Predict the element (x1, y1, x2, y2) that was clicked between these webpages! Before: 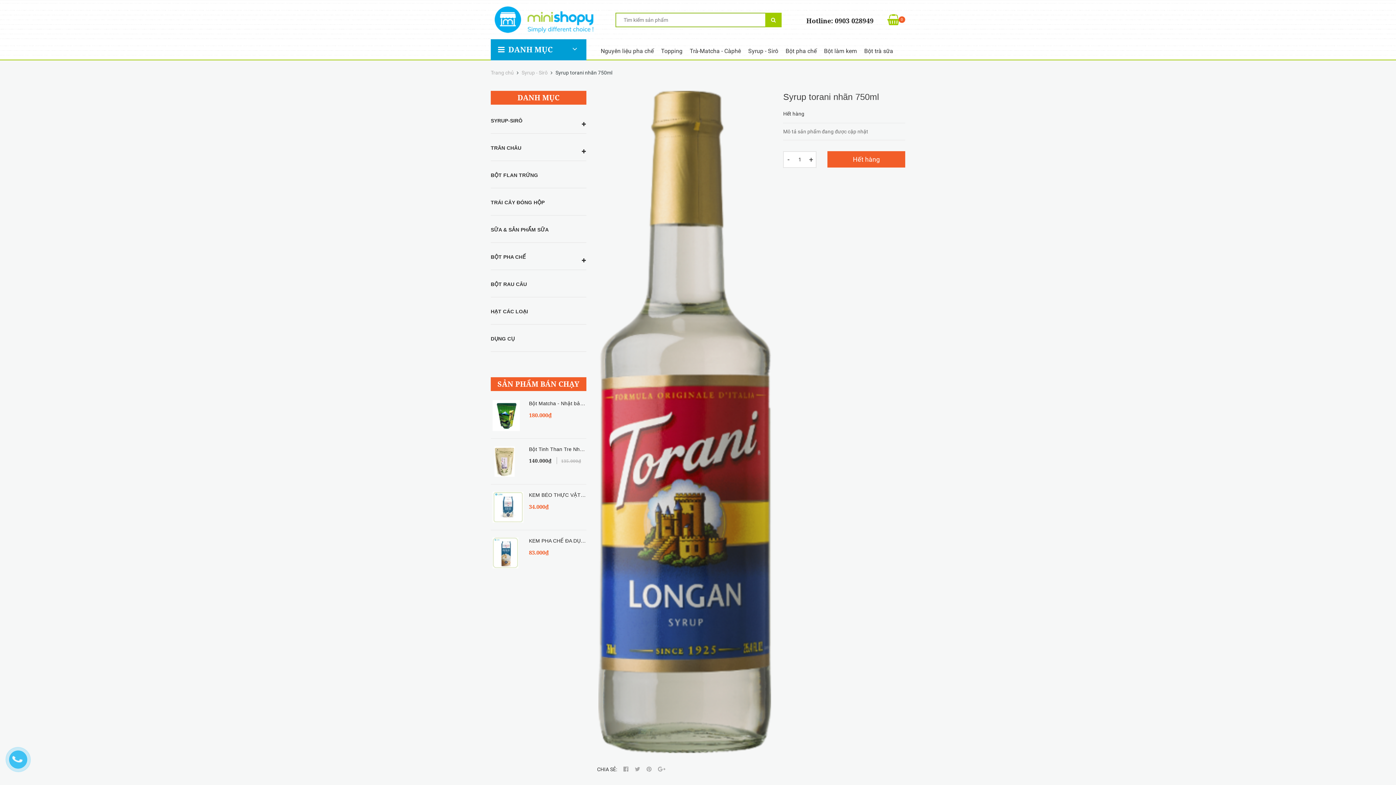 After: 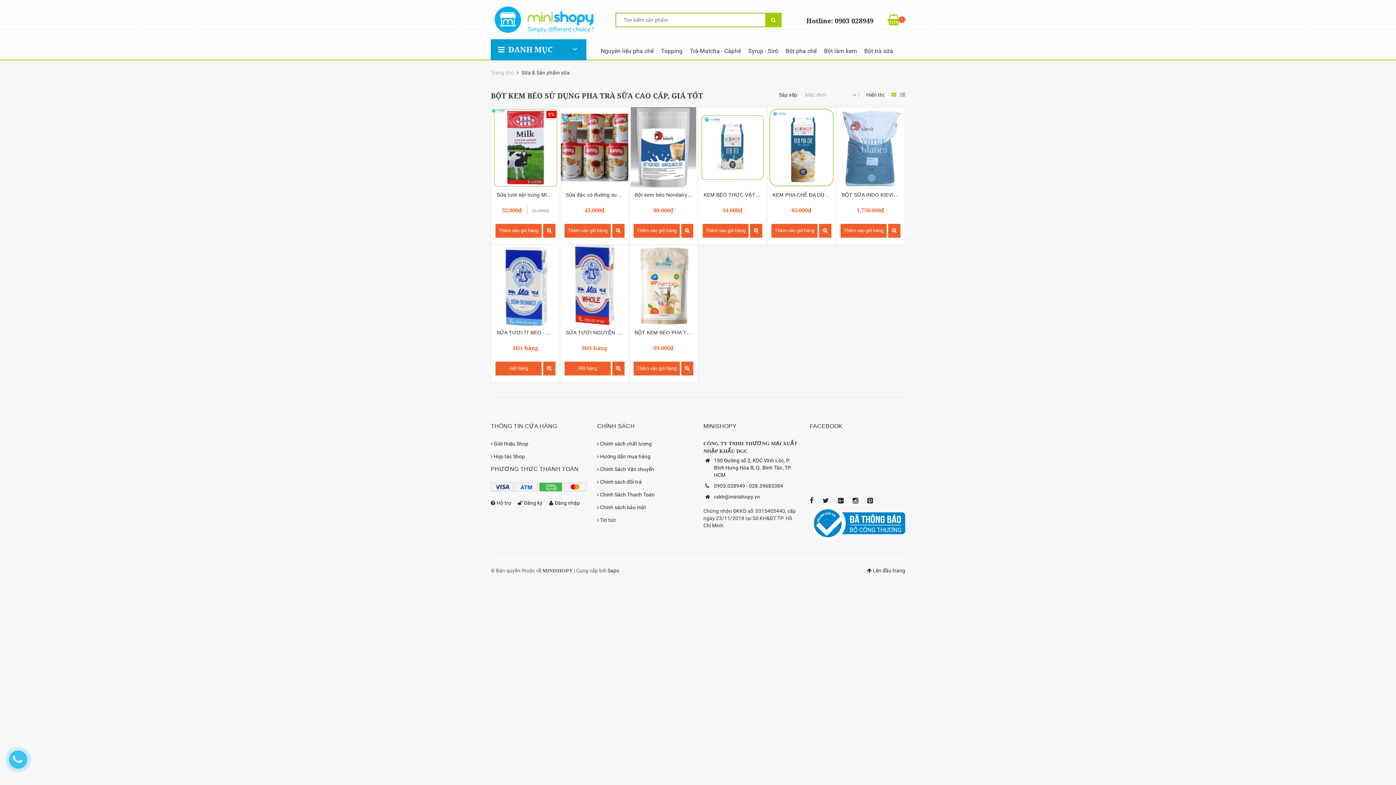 Action: bbox: (490, 226, 548, 232) label: SỮA & SẢN PHẨM SỮA